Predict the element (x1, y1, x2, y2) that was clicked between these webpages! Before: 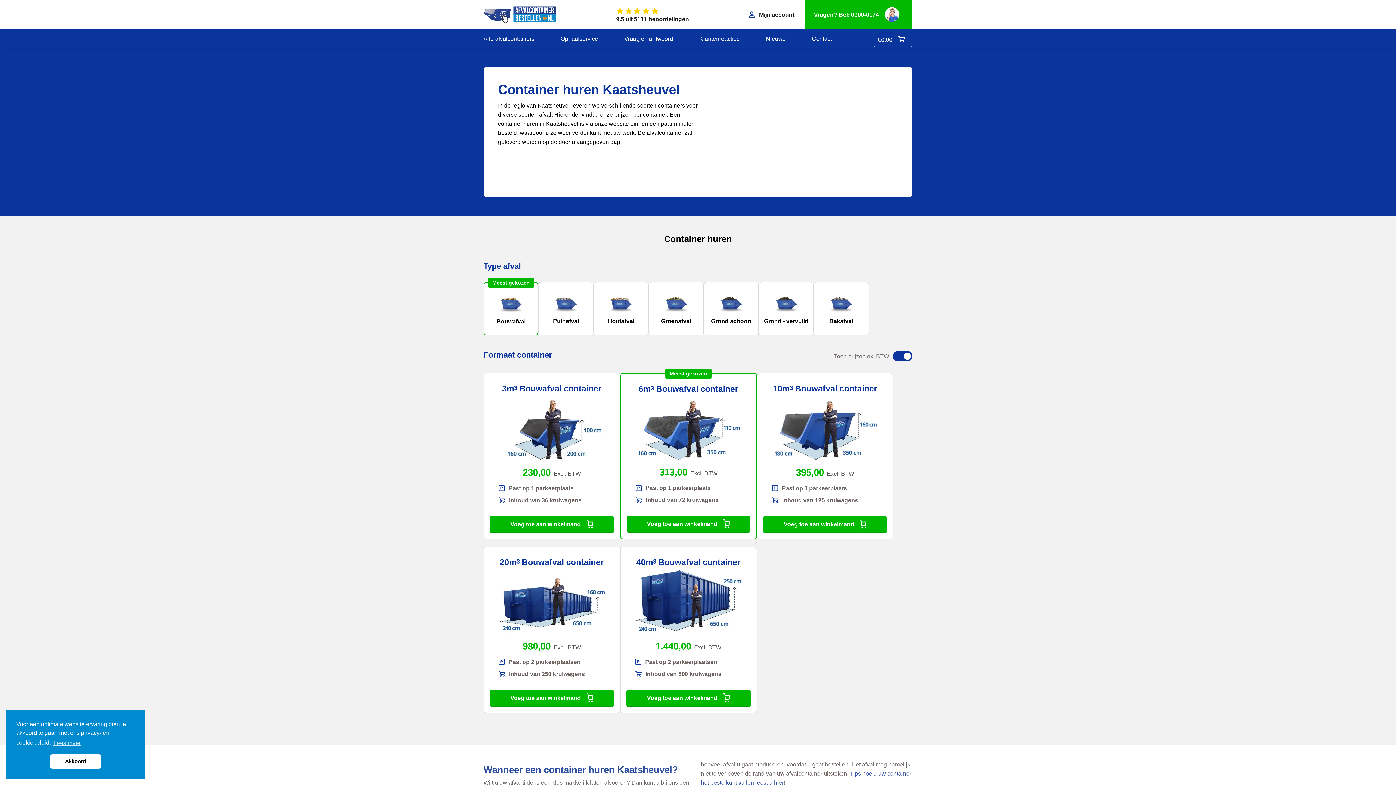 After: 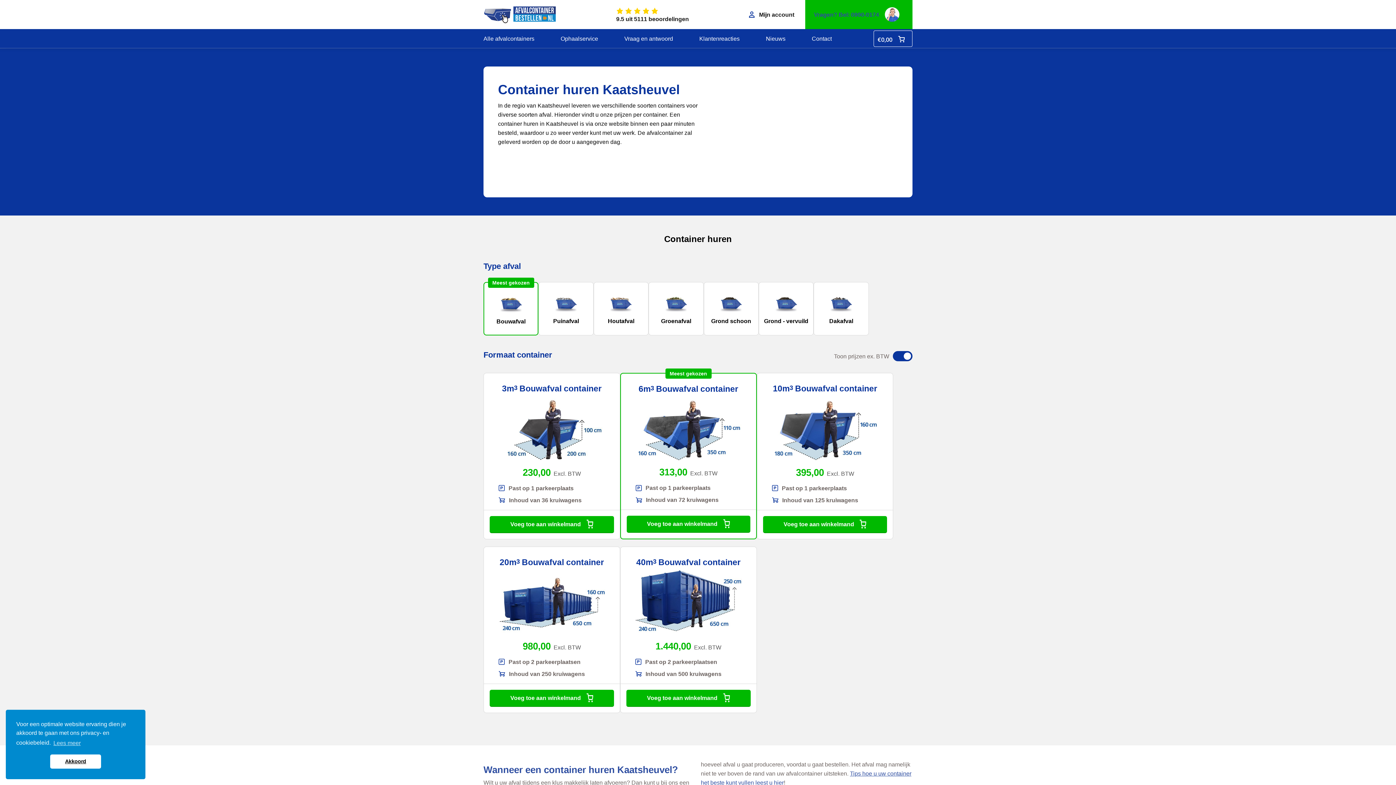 Action: bbox: (805, 0, 912, 29) label: Vragen? Bel: 0900-0174